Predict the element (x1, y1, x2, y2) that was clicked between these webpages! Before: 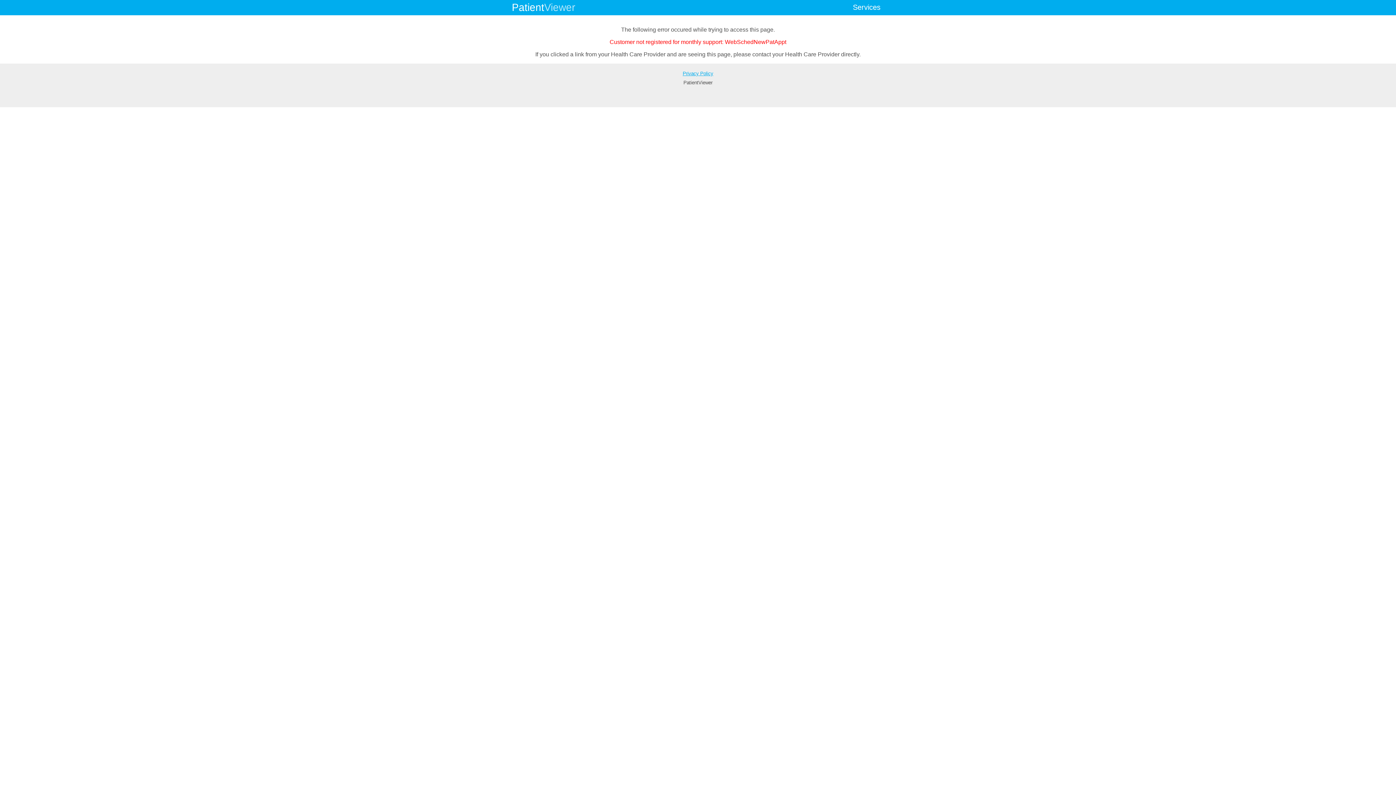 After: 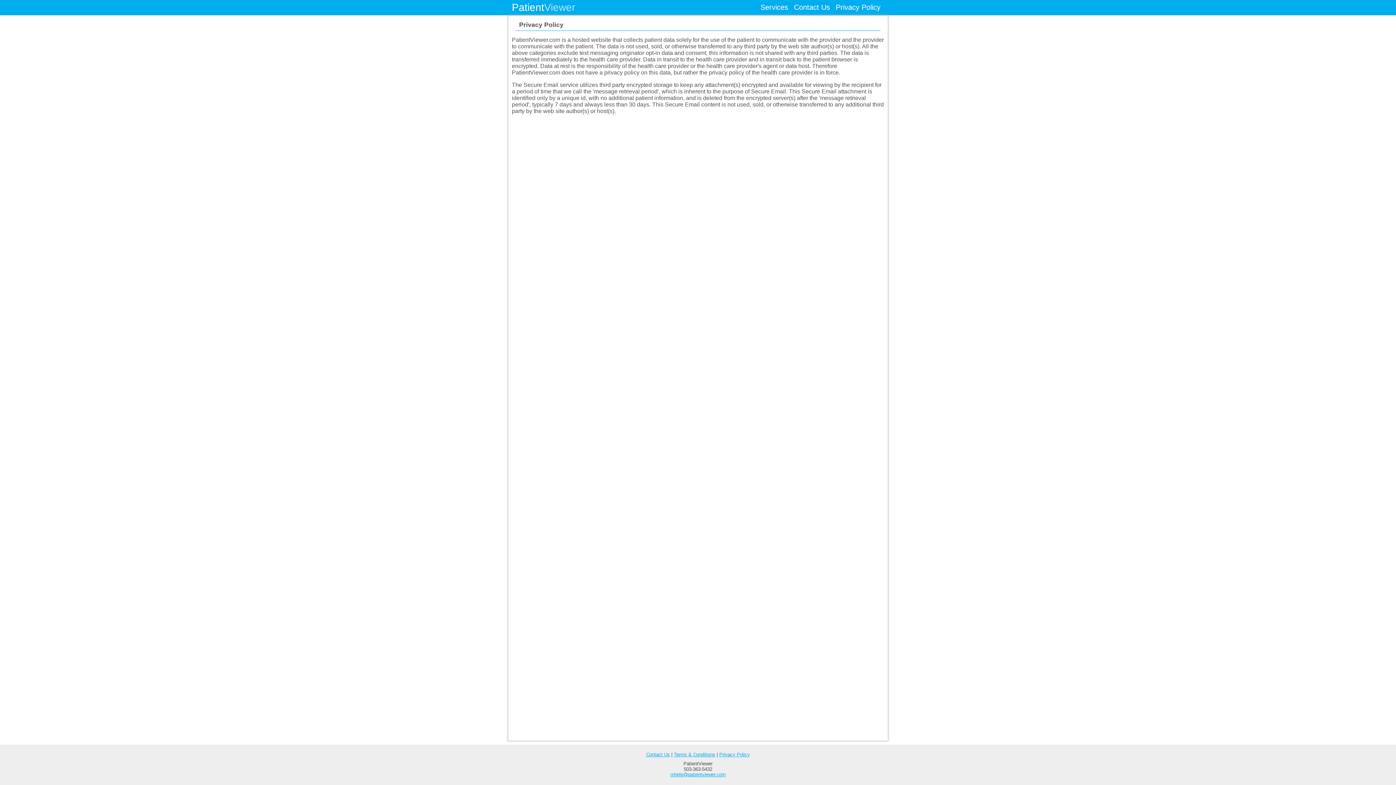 Action: bbox: (682, 70, 713, 76) label: Privacy Policy